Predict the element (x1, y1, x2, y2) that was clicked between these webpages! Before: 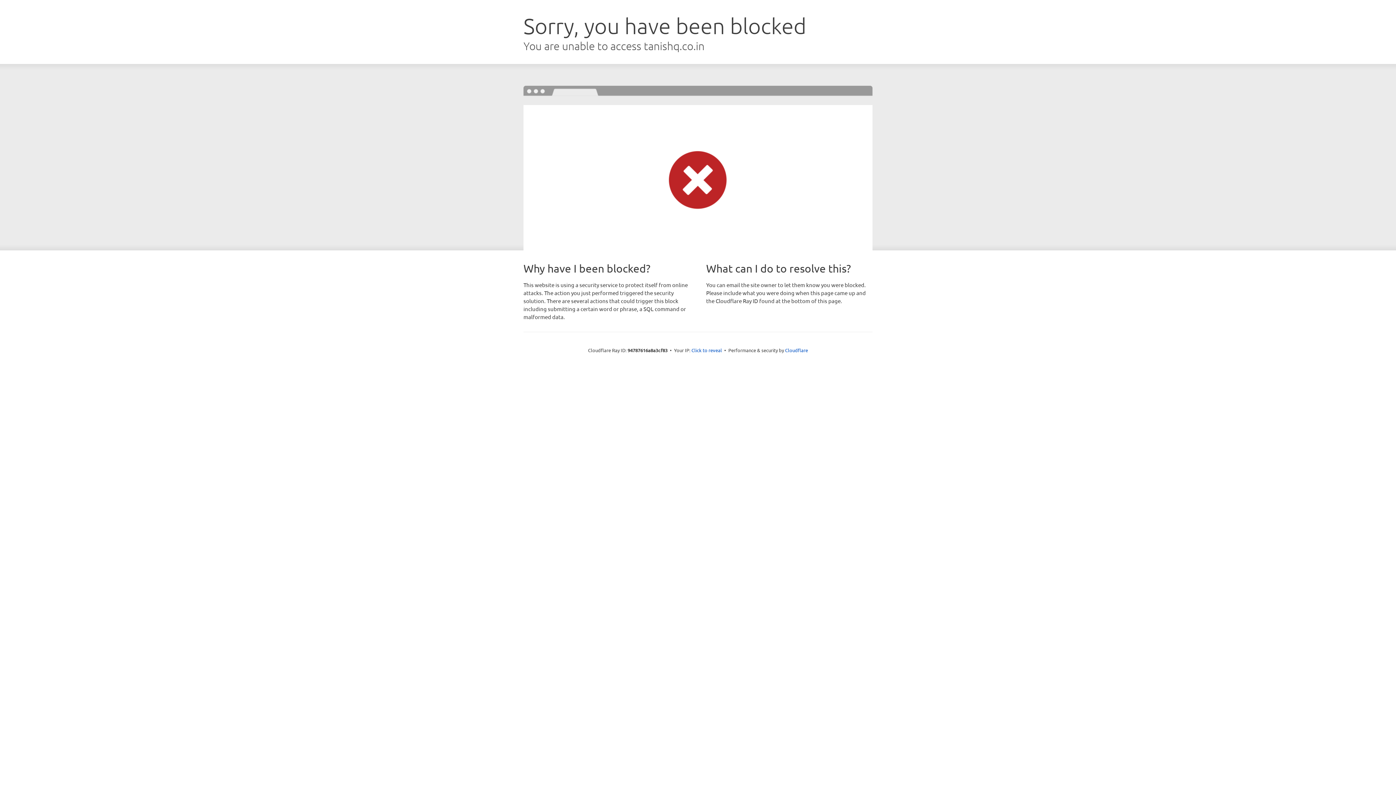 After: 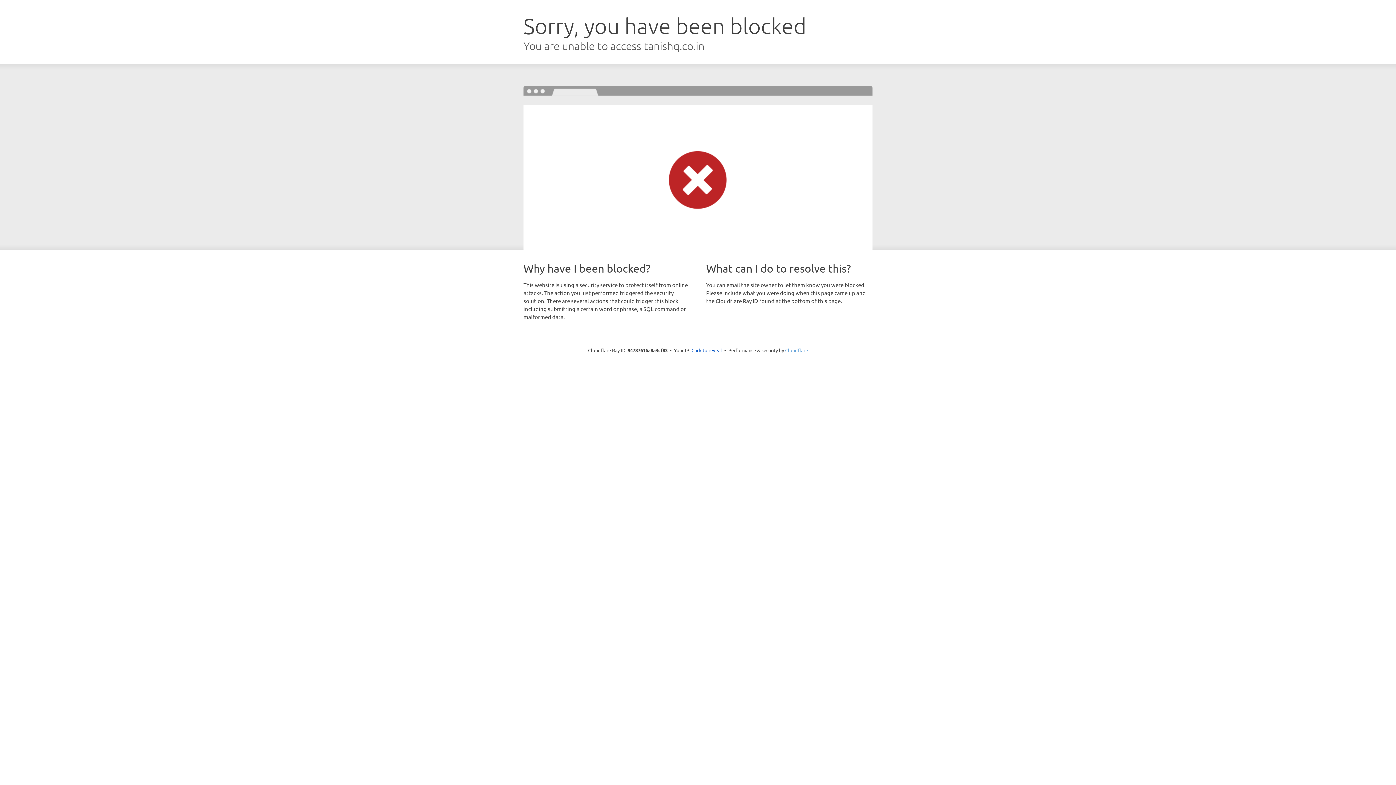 Action: bbox: (785, 347, 808, 353) label: Cloudflare